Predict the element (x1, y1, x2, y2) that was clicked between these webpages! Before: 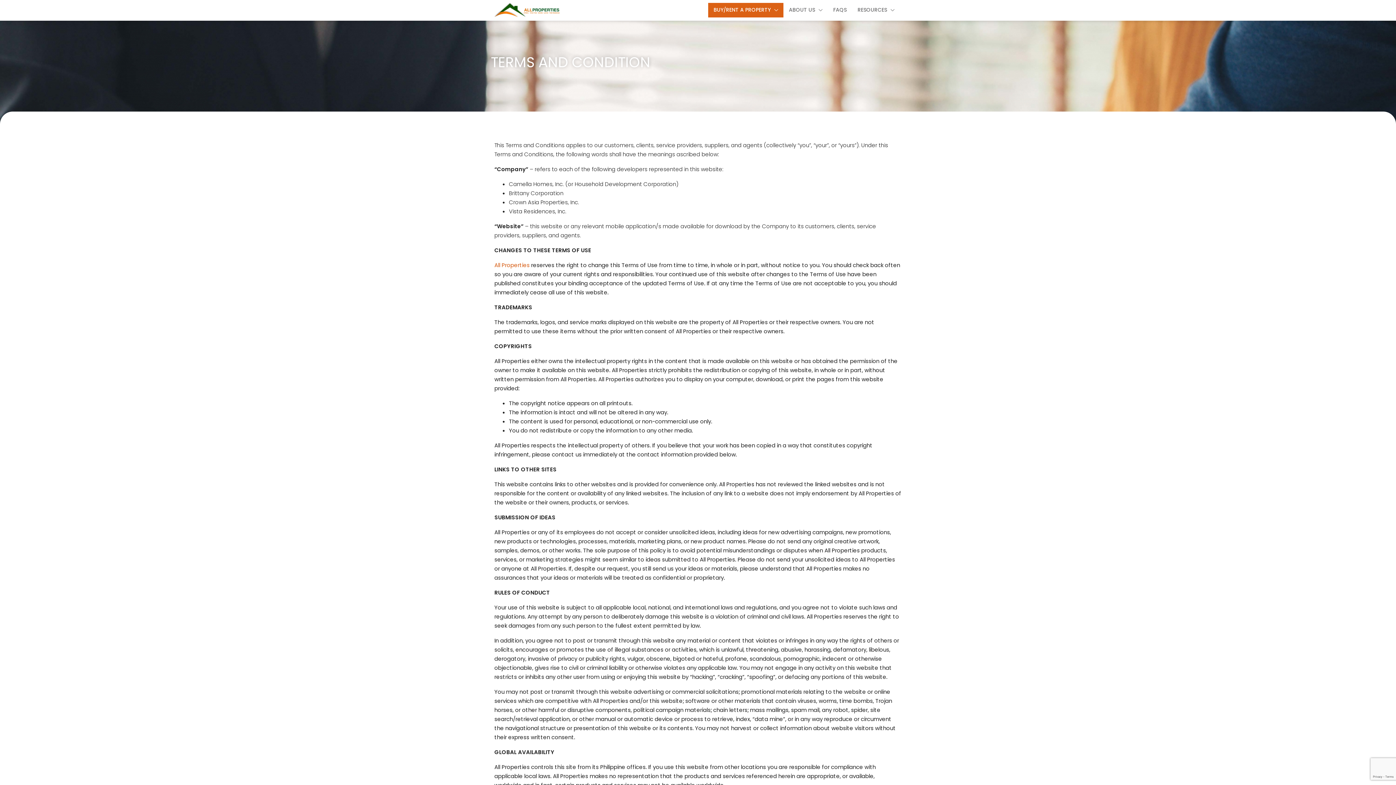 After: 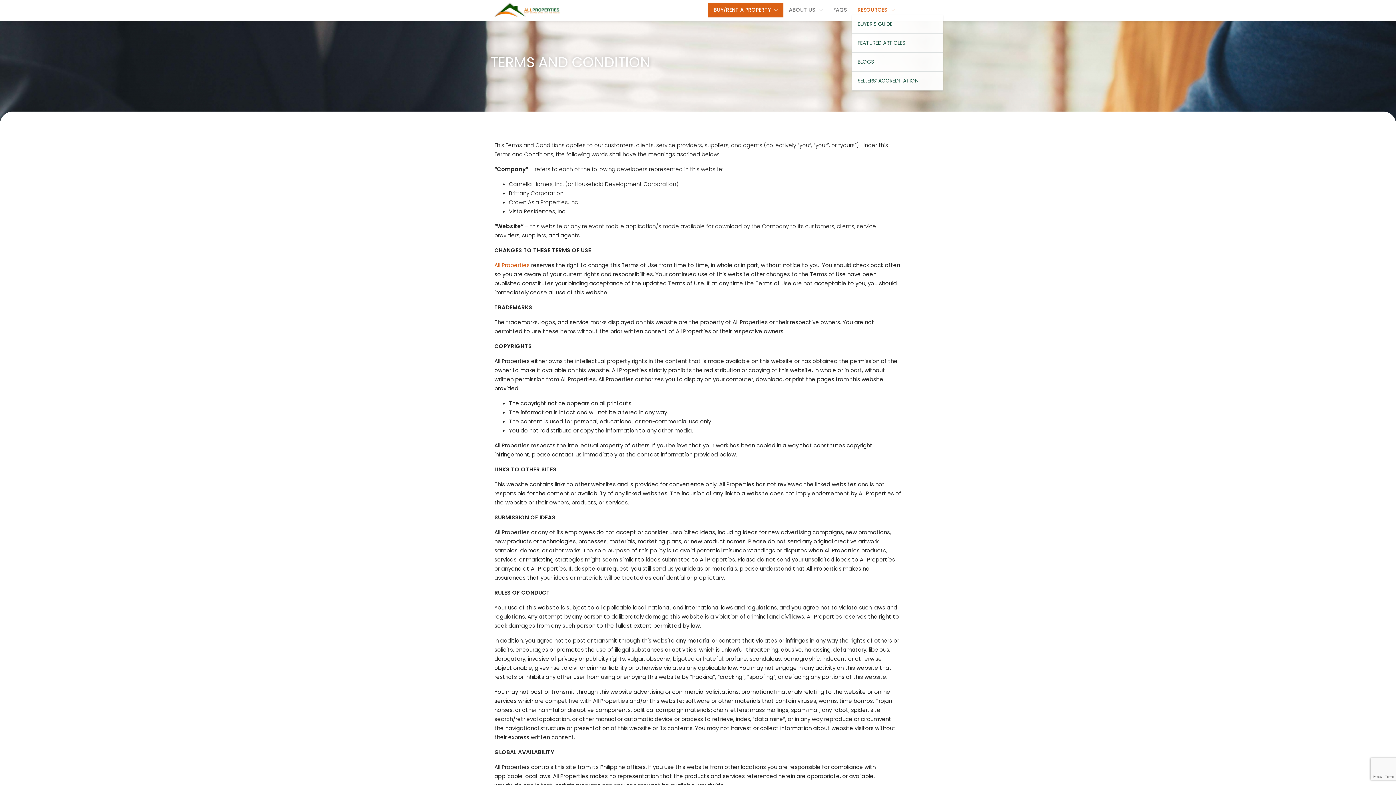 Action: bbox: (852, 5, 900, 14) label: RESOURCES